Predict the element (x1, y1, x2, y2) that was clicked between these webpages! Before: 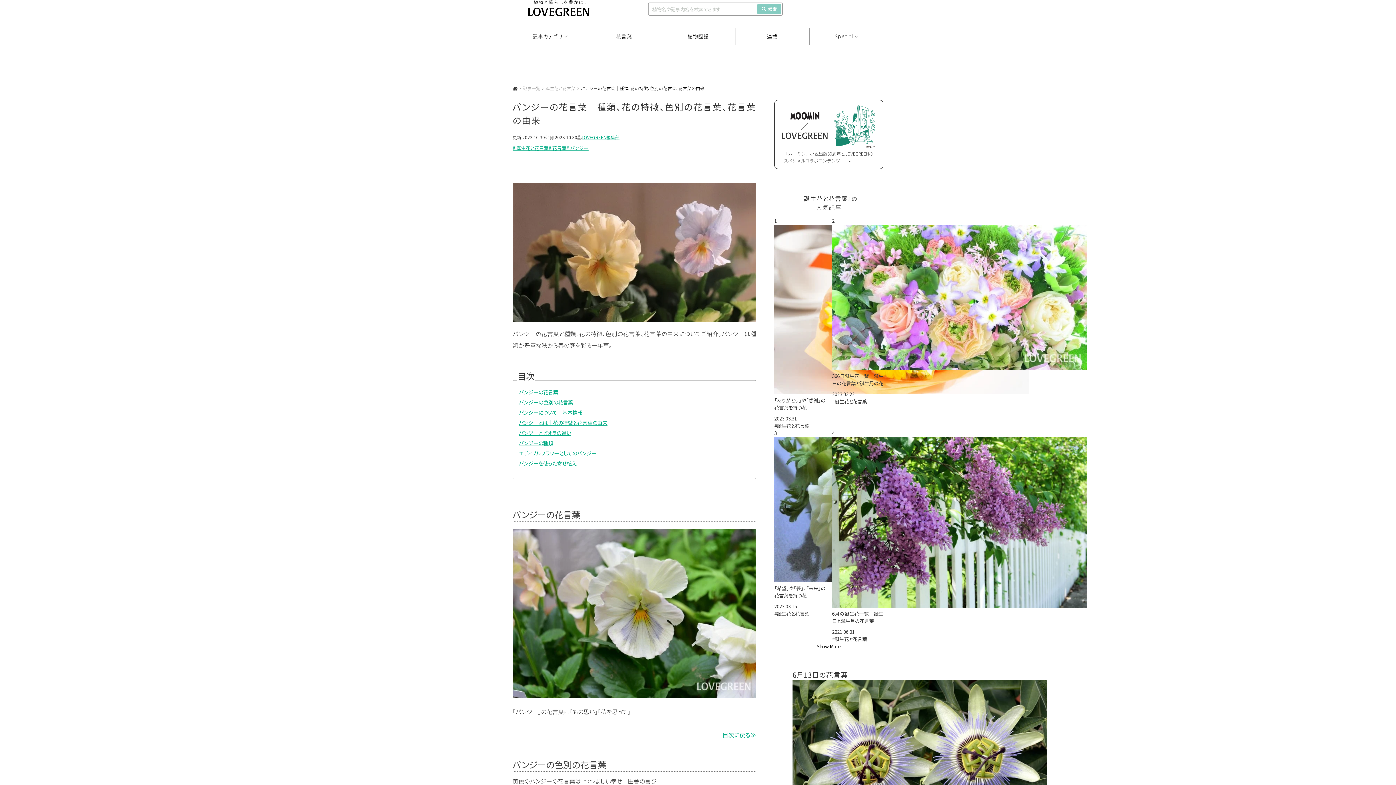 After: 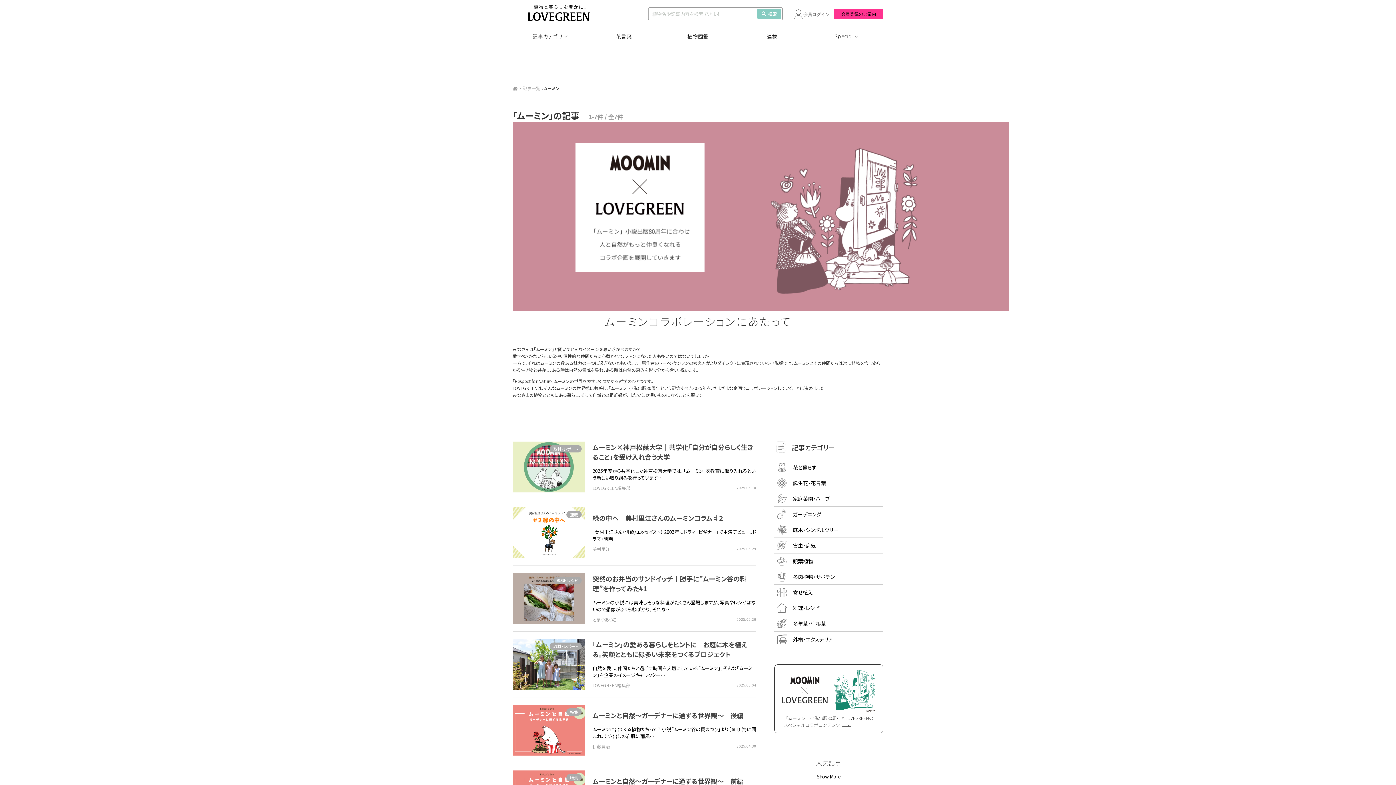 Action: bbox: (774, 163, 883, 170)